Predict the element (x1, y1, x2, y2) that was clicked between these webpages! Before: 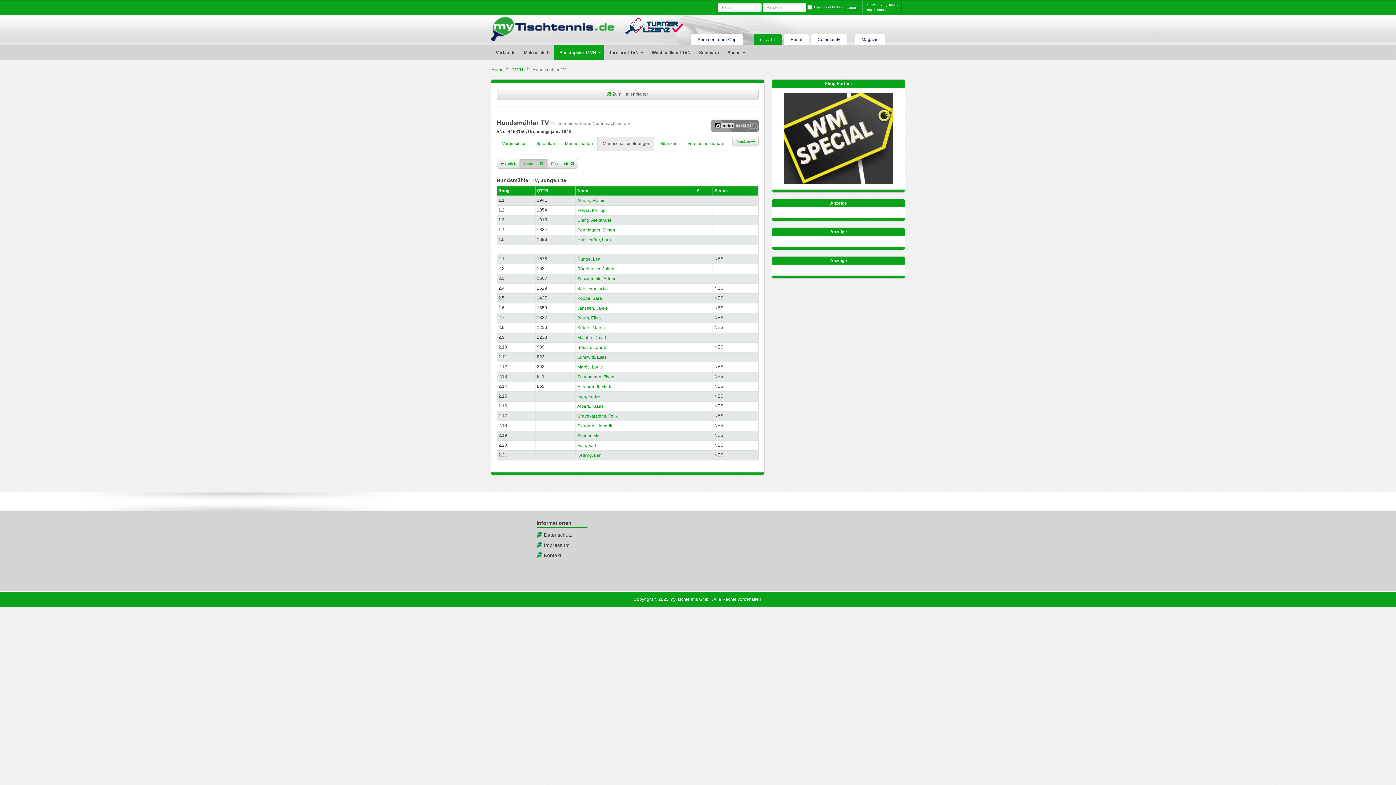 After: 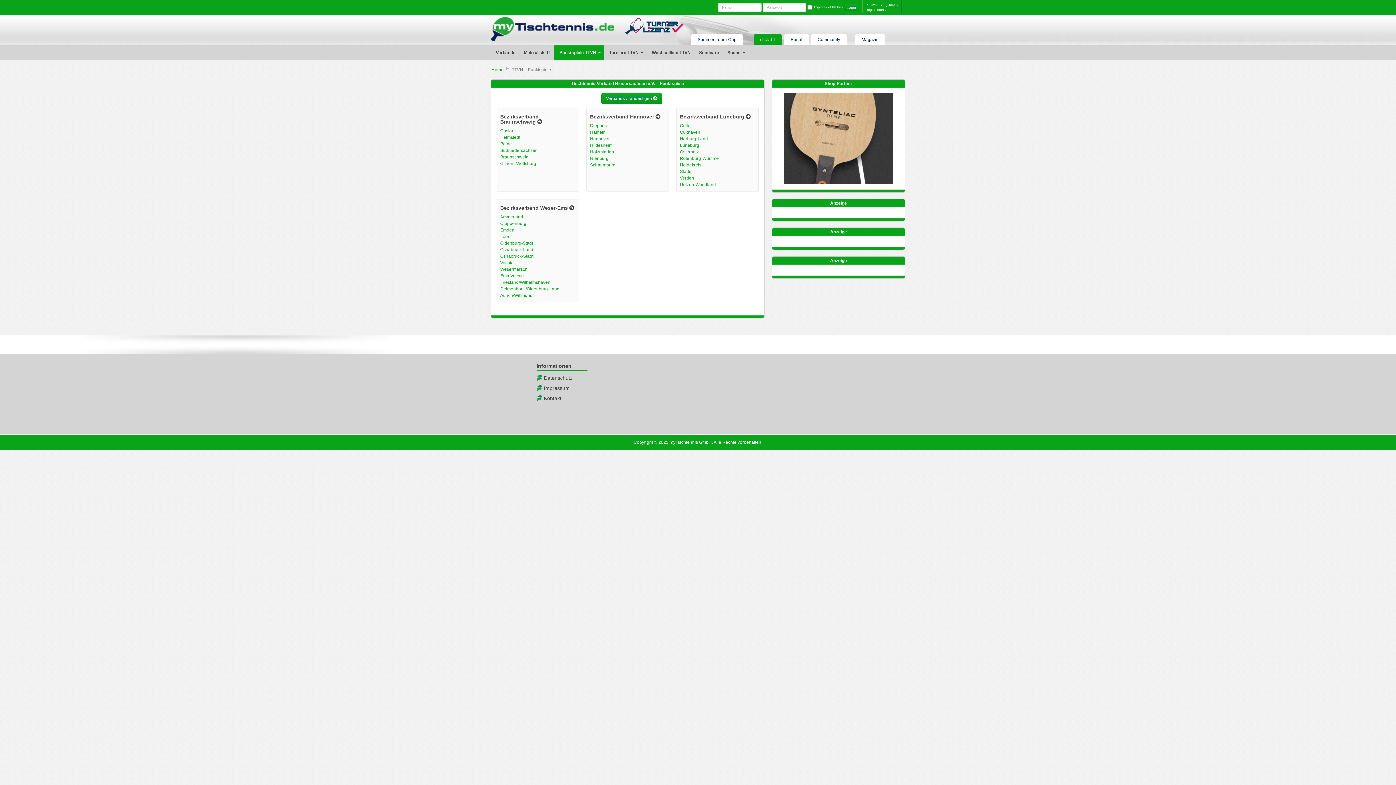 Action: bbox: (512, 67, 523, 72) label: TTVN